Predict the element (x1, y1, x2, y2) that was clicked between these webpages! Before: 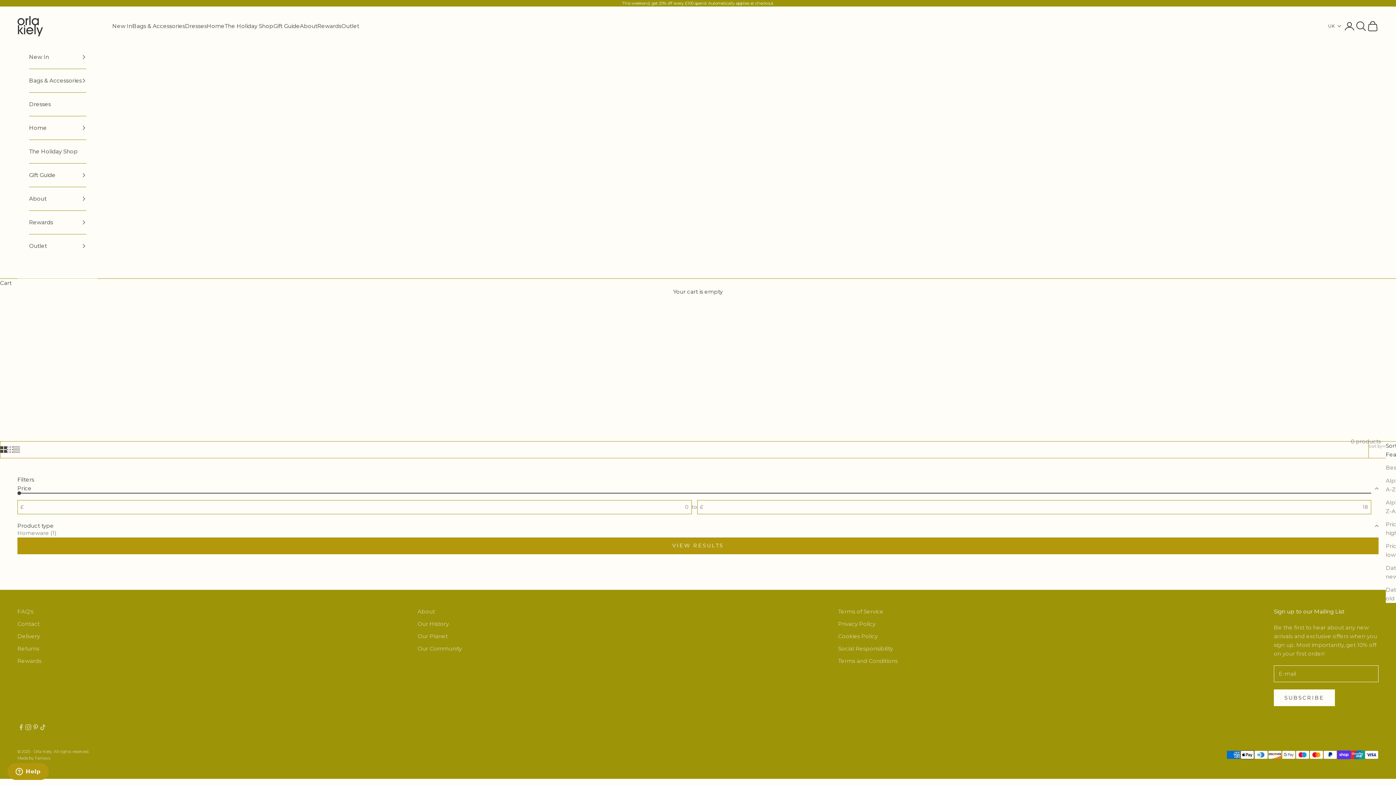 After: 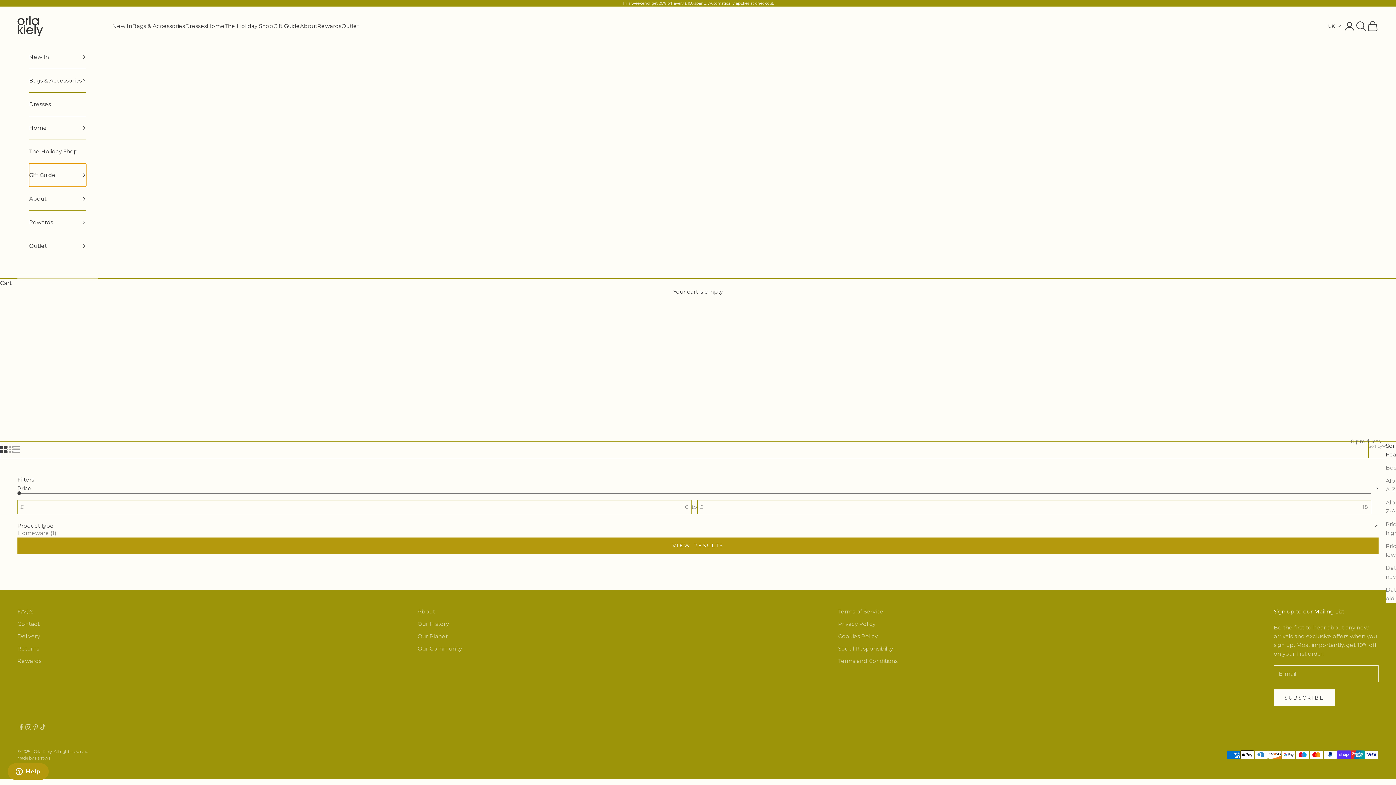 Action: label: Gift Guide bbox: (29, 163, 86, 186)